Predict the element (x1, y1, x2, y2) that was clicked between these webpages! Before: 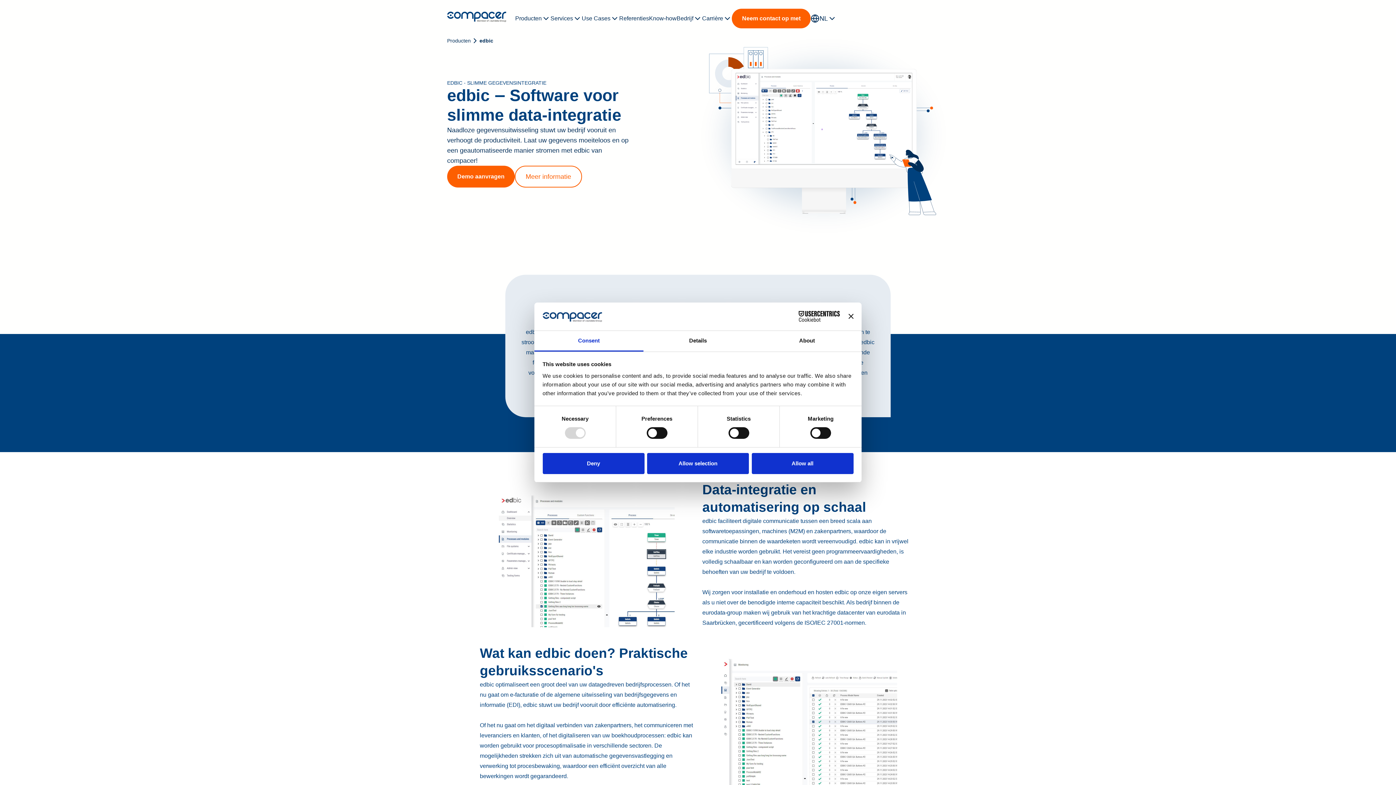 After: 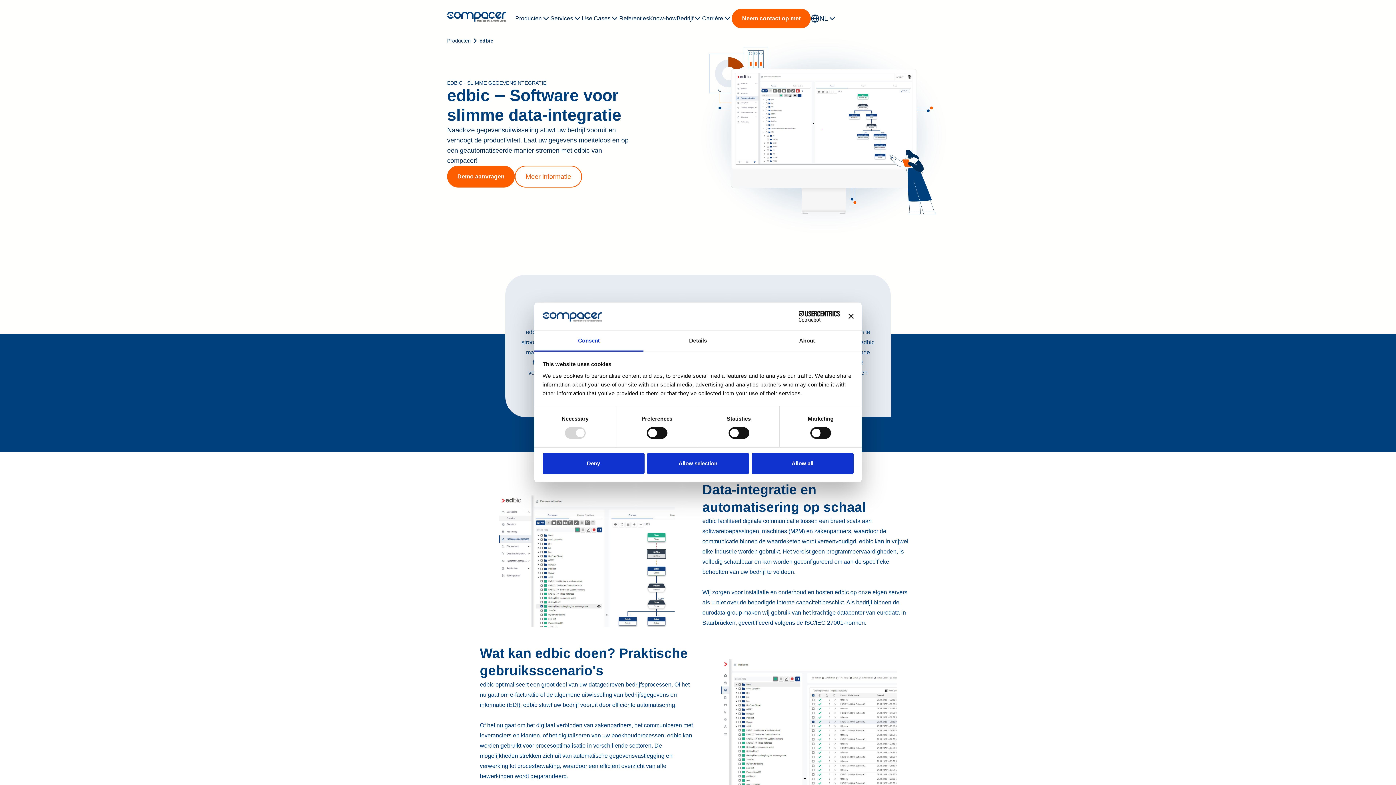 Action: label: Producten bbox: (447, 36, 470, 44)